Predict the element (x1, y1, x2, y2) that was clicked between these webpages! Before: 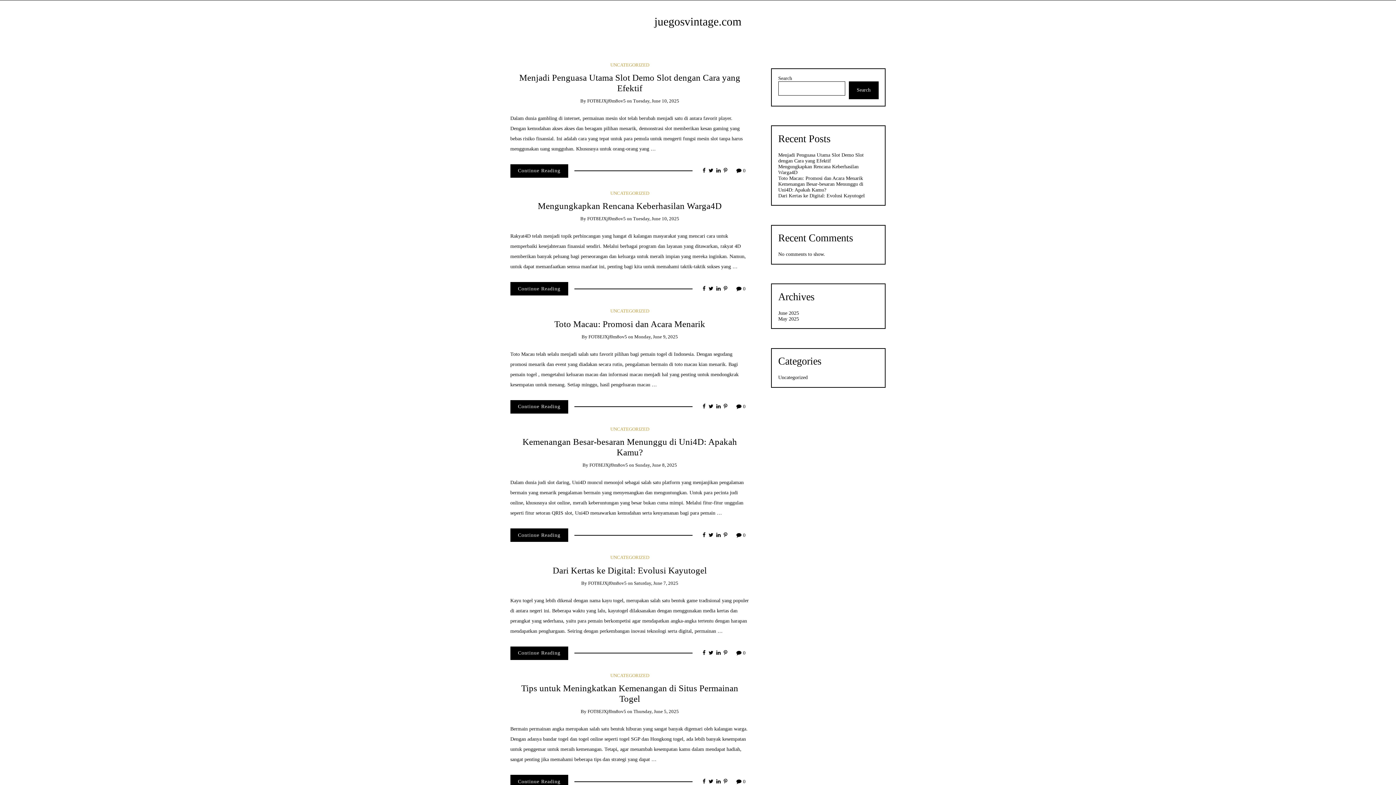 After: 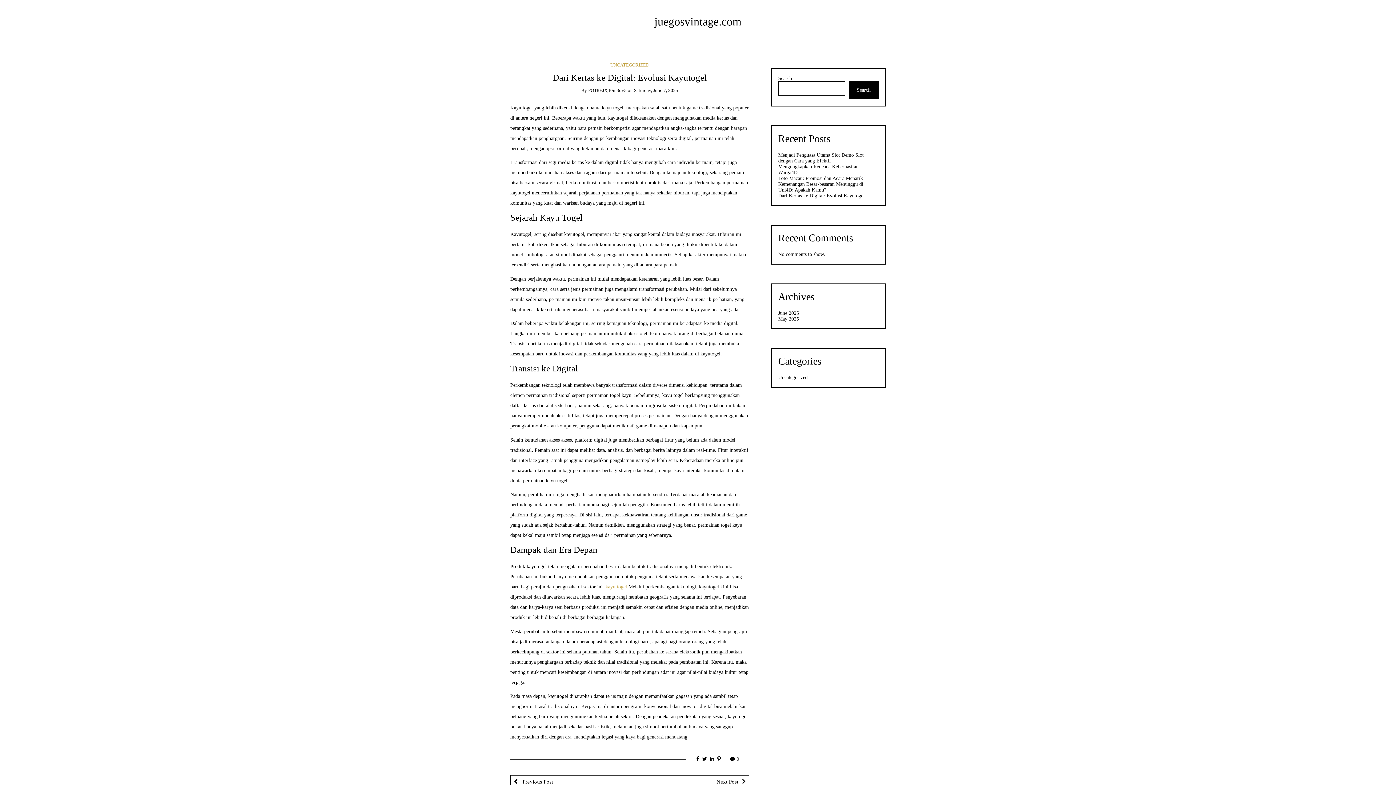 Action: bbox: (778, 192, 864, 198) label: Dari Kertas ke Digital: Evolusi Kayutogel